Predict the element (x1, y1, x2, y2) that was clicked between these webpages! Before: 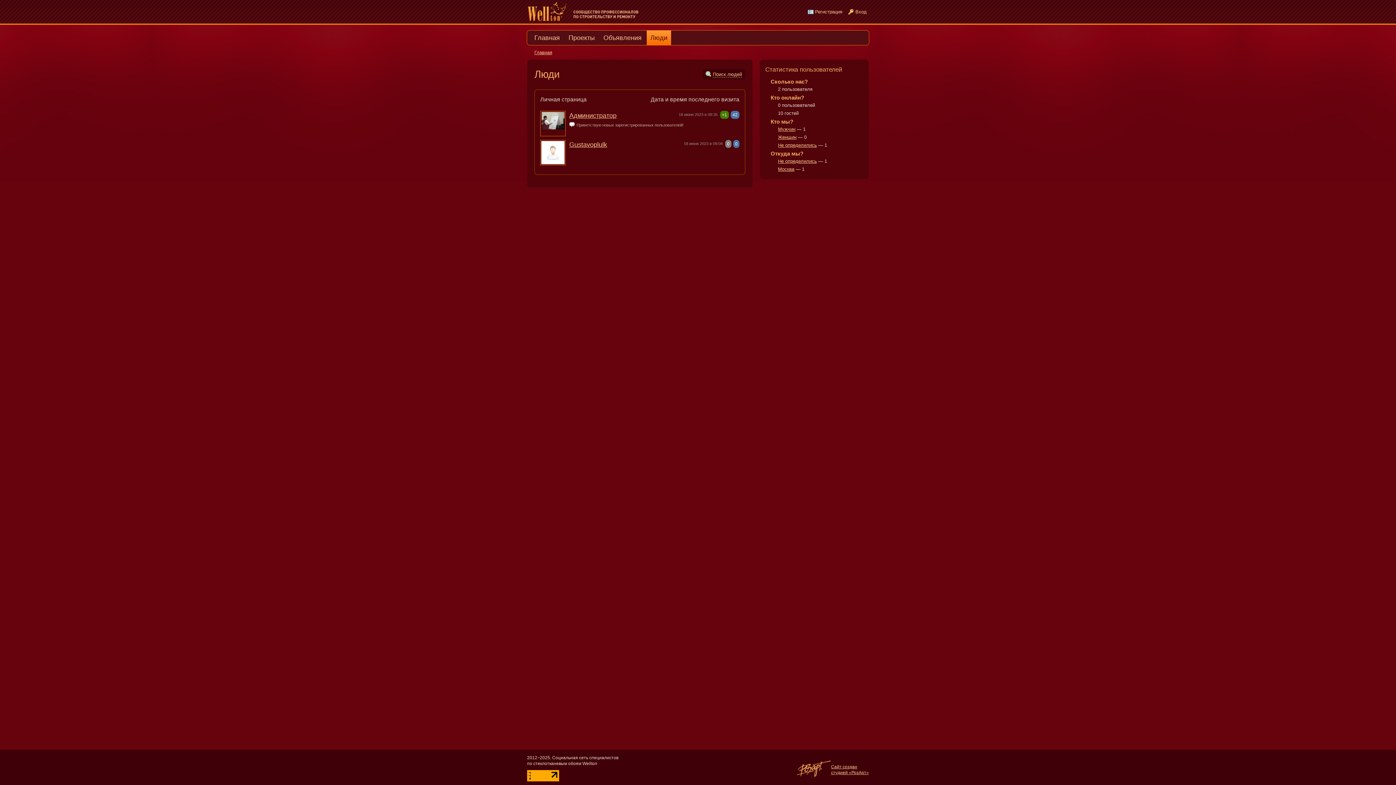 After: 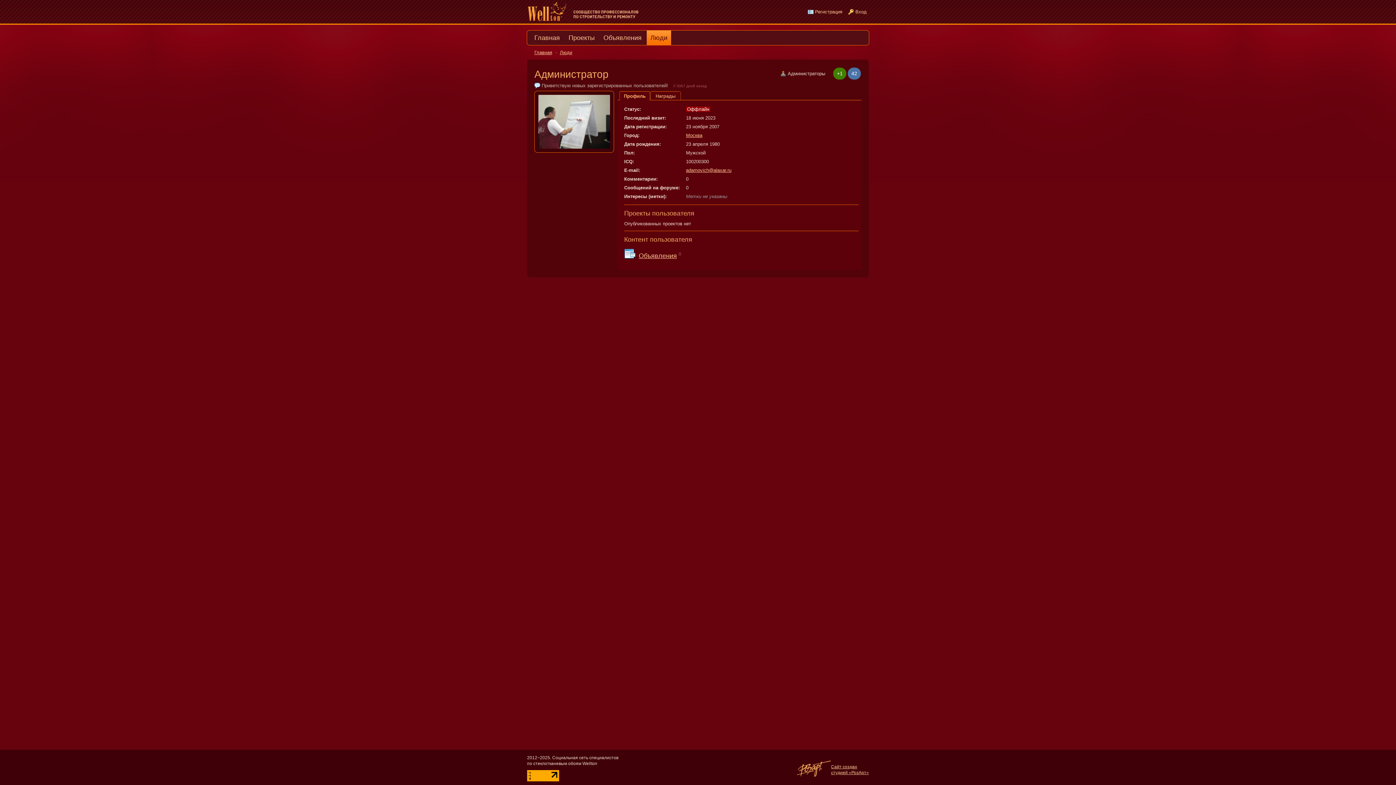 Action: bbox: (569, 112, 616, 119) label: Администратор